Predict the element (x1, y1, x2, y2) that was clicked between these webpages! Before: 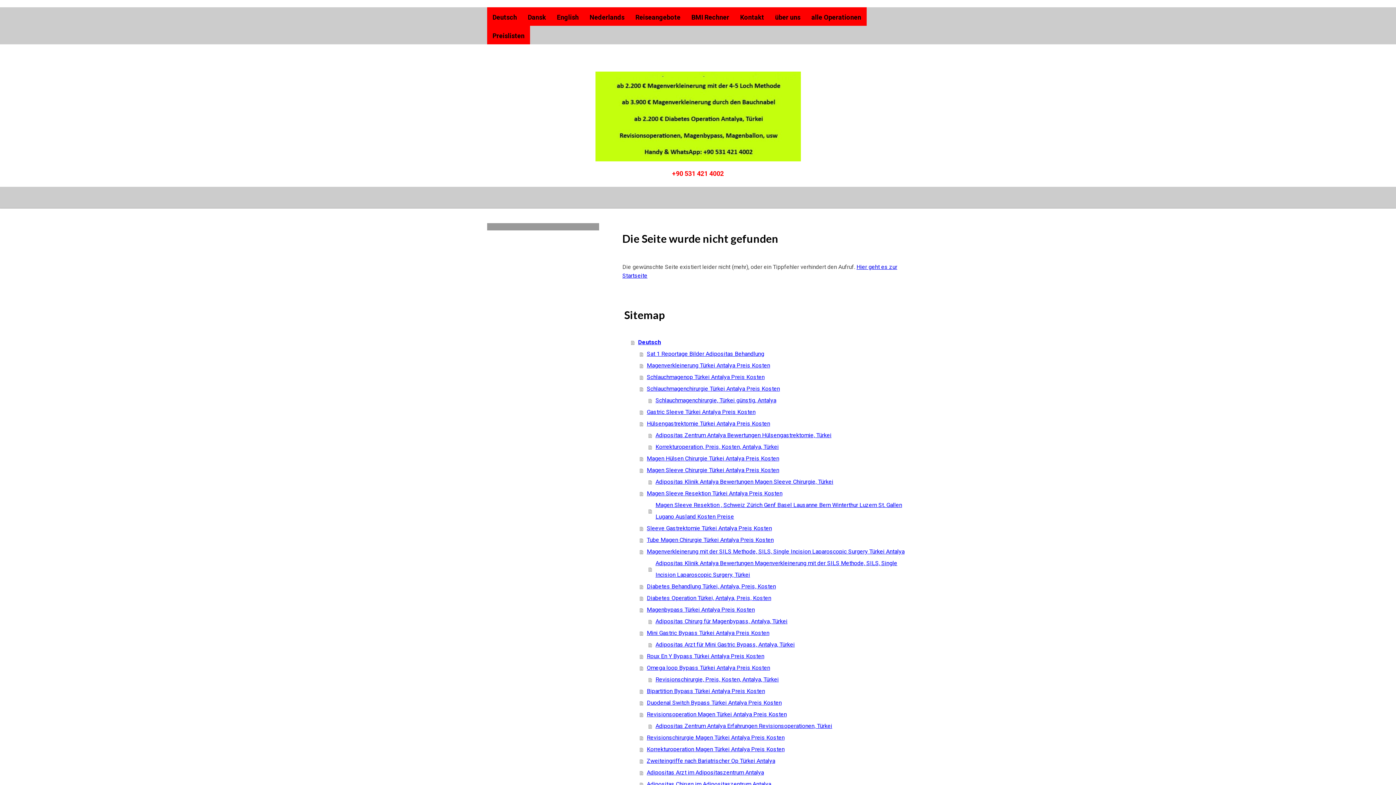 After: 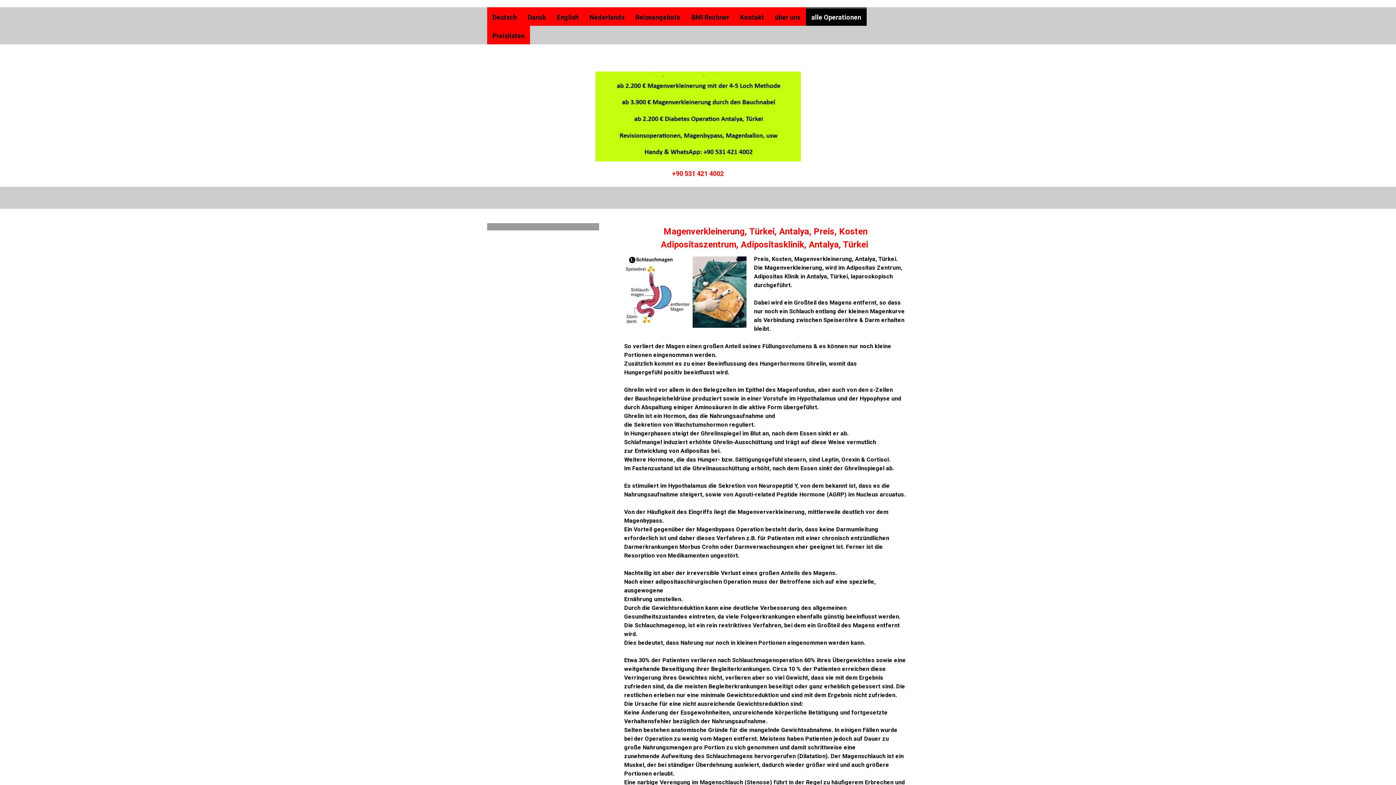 Action: bbox: (806, 7, 866, 25) label: alle Operationen